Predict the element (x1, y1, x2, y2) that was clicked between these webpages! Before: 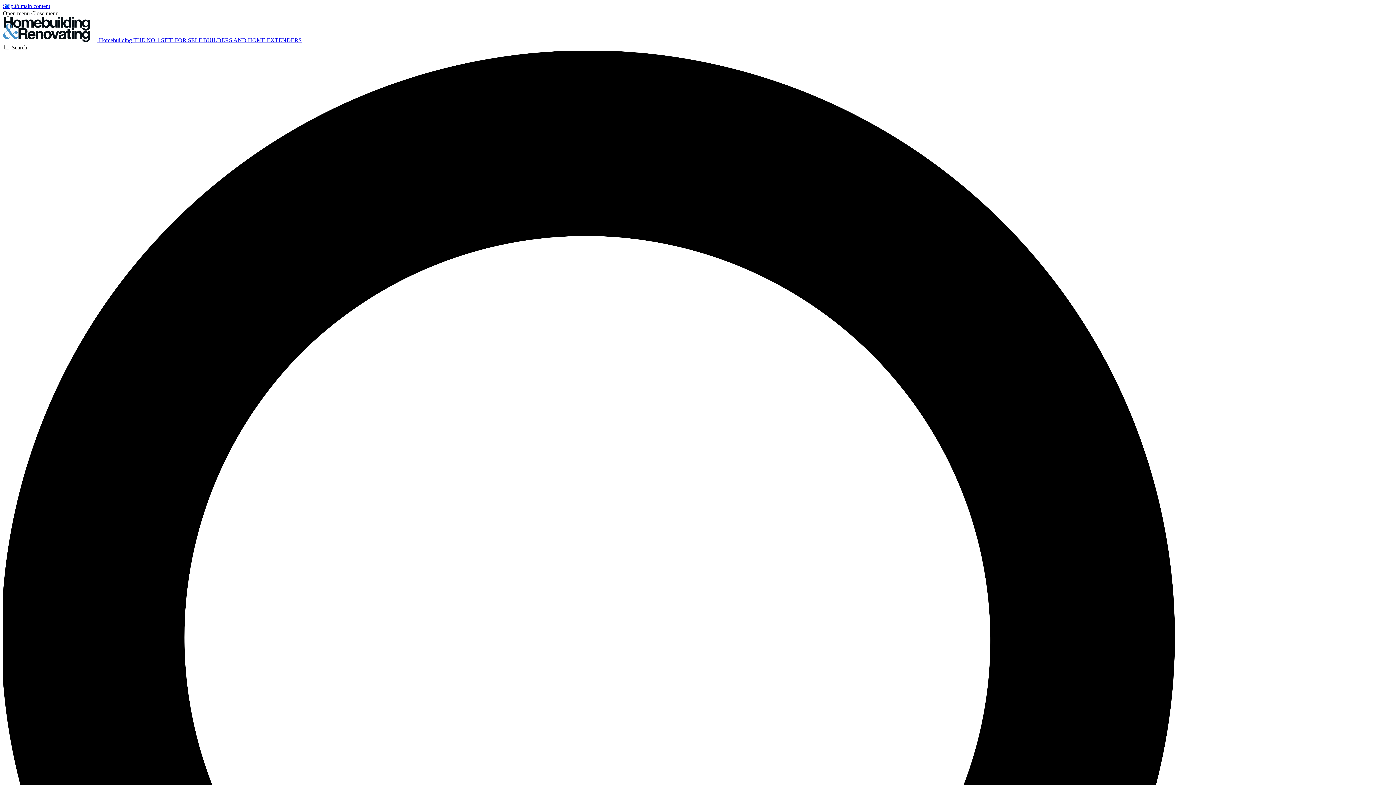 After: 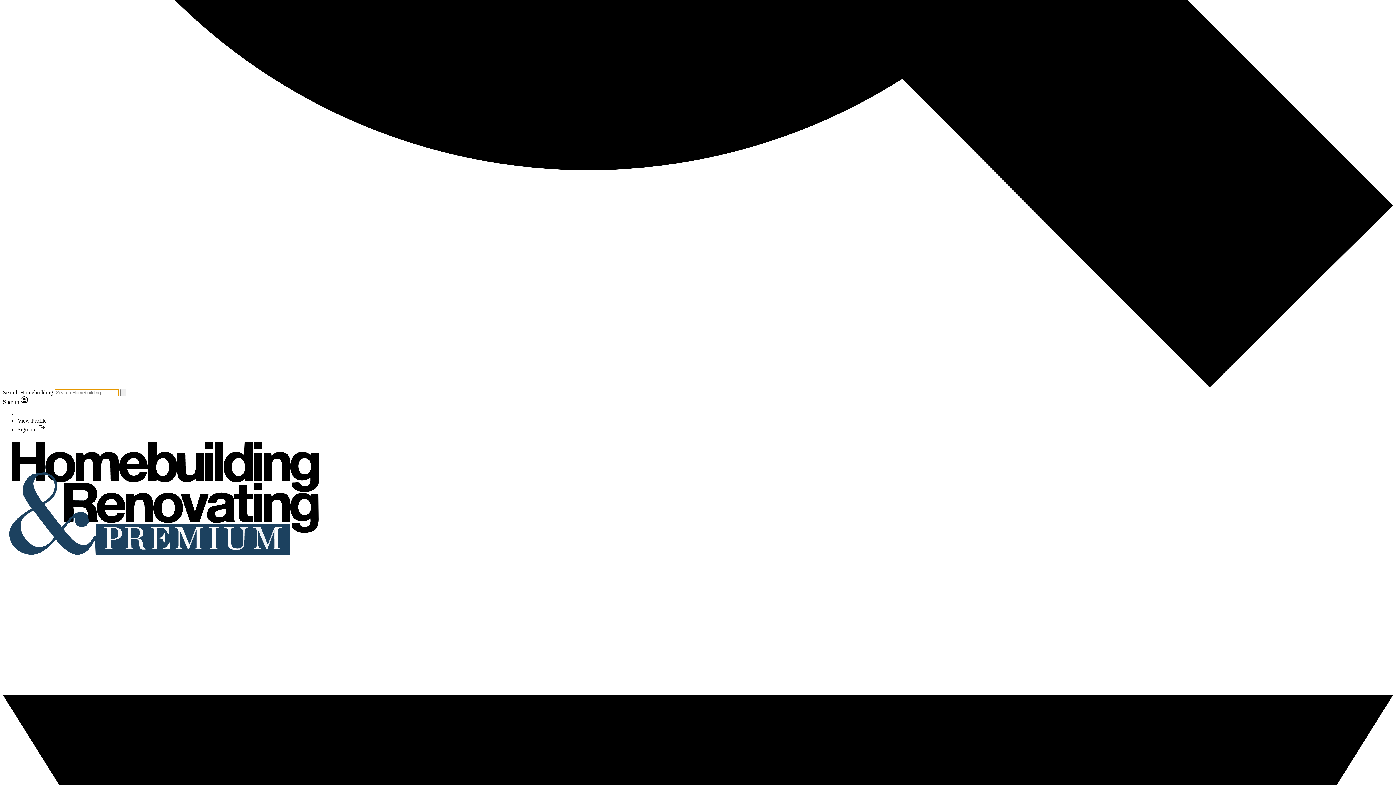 Action: bbox: (2, 44, 1393, 1442) label: Search